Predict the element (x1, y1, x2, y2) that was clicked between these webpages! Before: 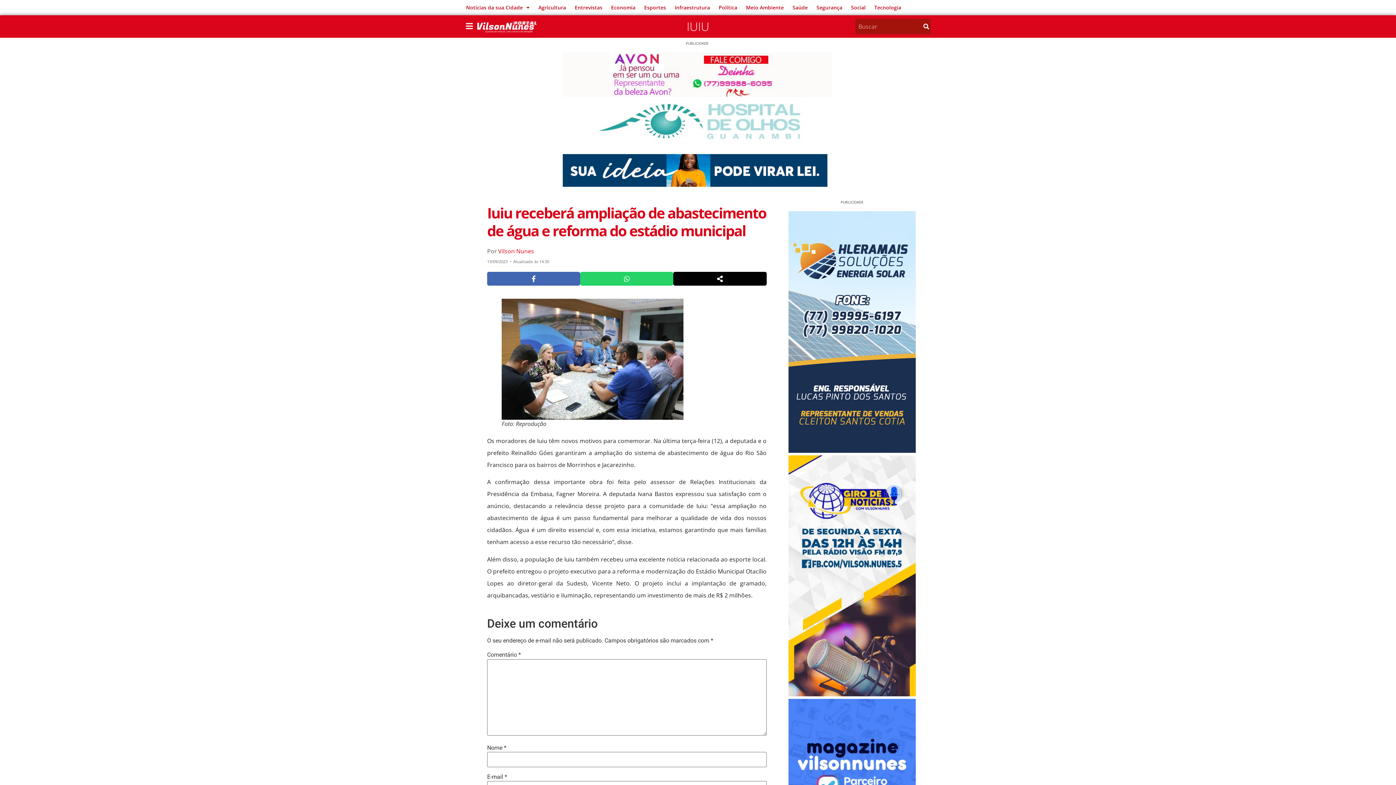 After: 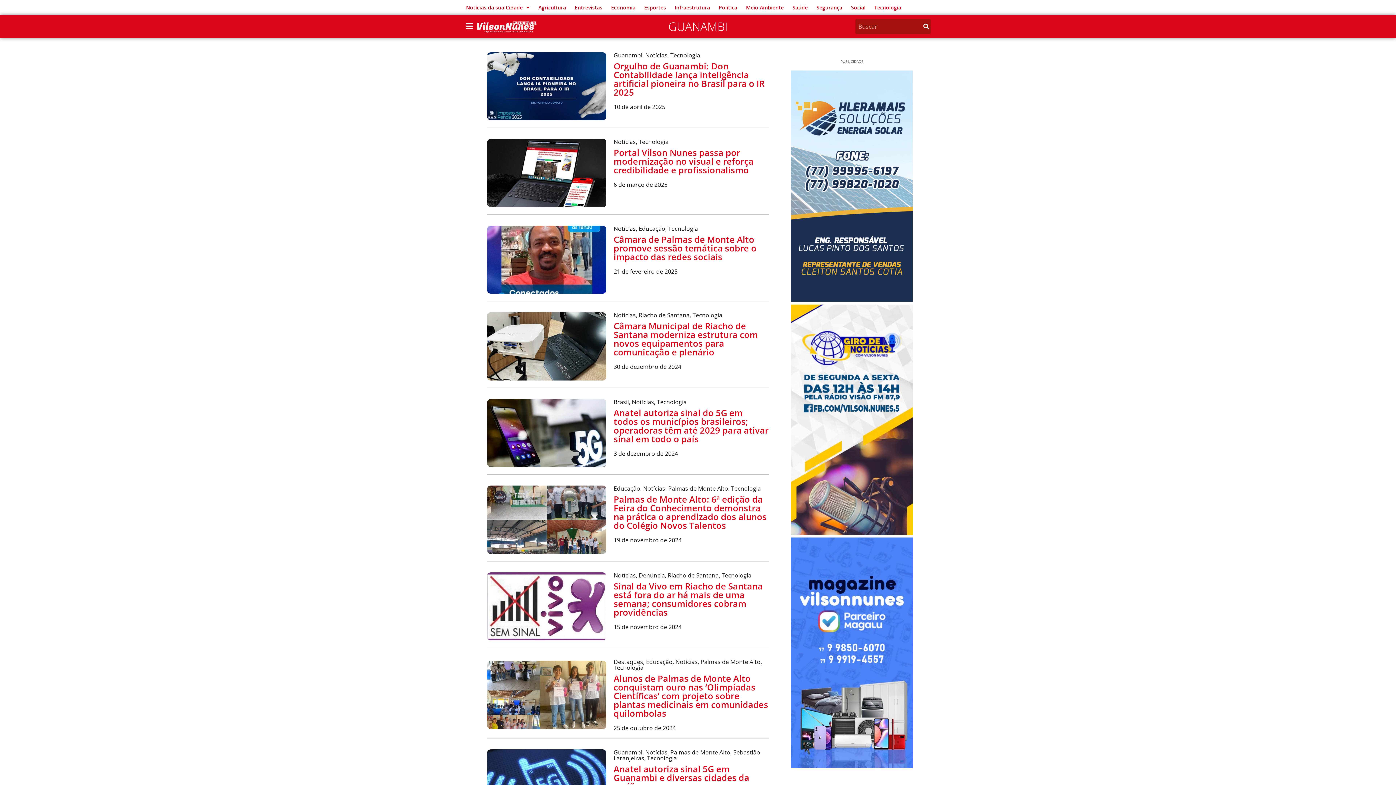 Action: label: Tecnologia bbox: (870, 3, 905, 11)